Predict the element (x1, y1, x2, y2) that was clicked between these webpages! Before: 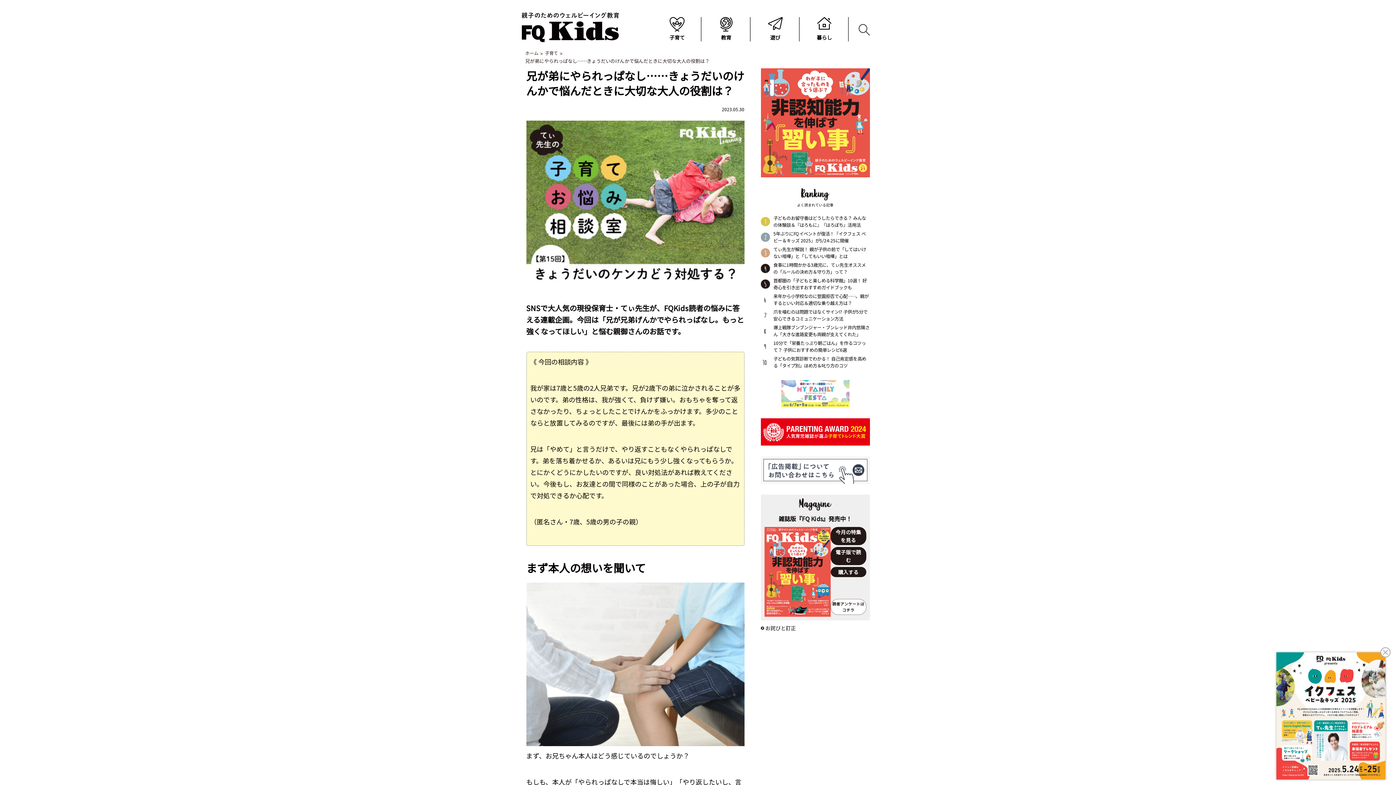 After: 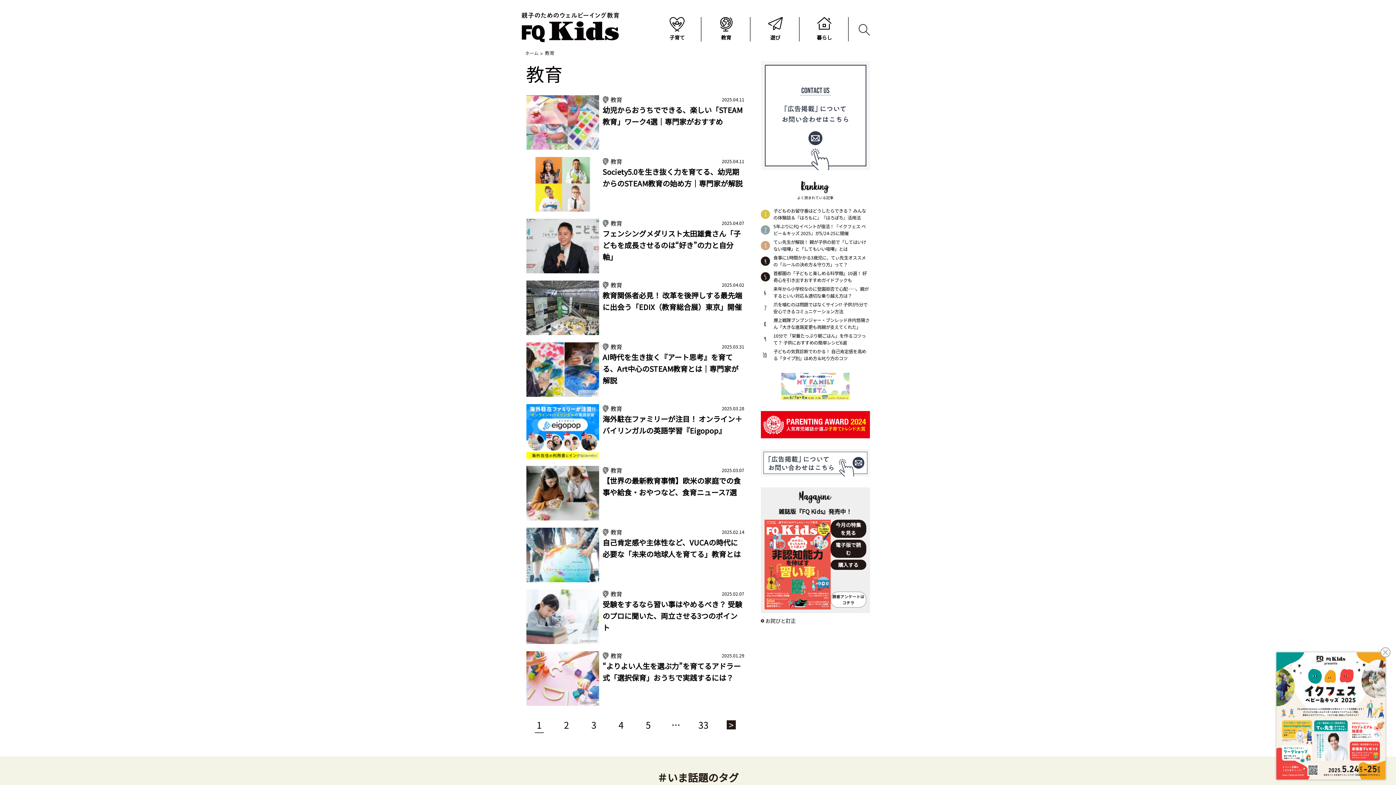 Action: label: 教育 bbox: (701, 17, 750, 31)